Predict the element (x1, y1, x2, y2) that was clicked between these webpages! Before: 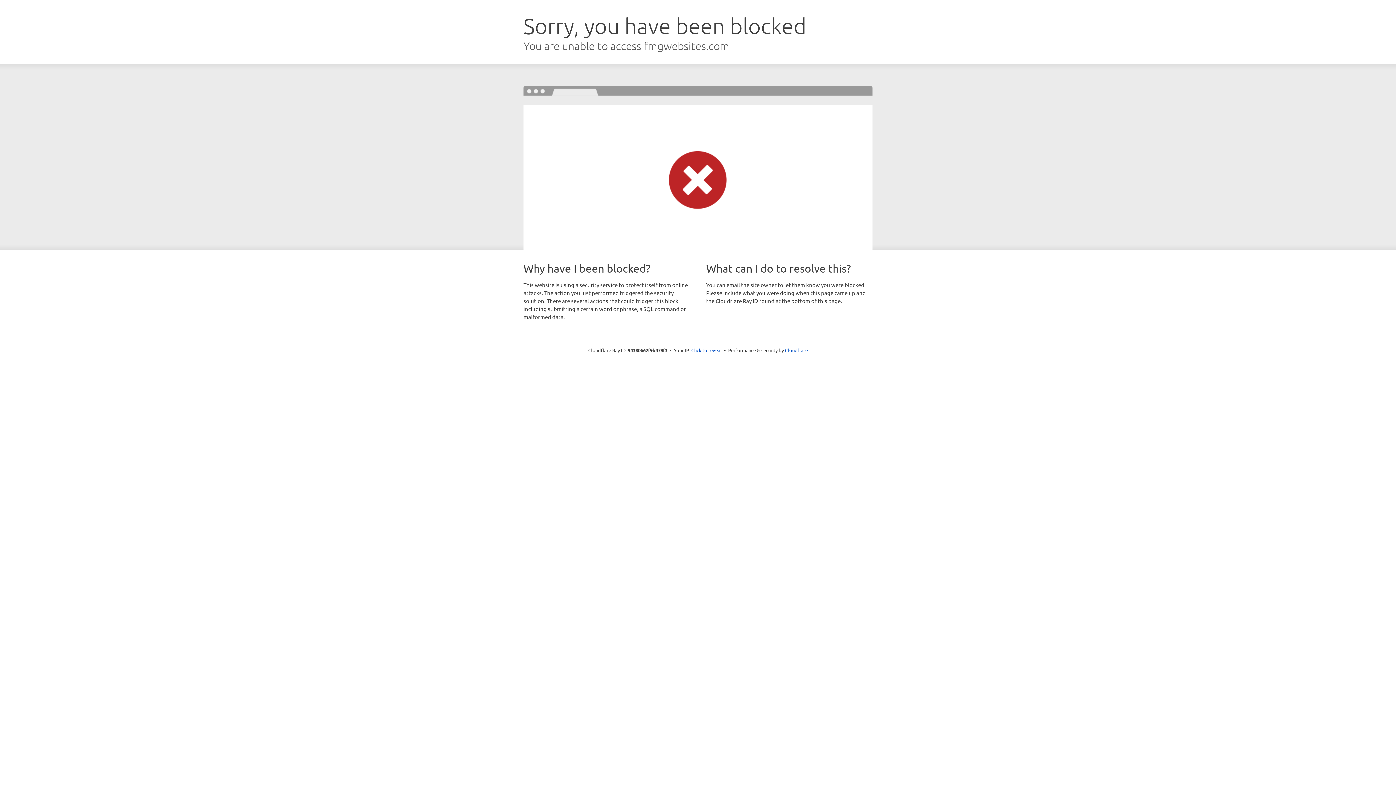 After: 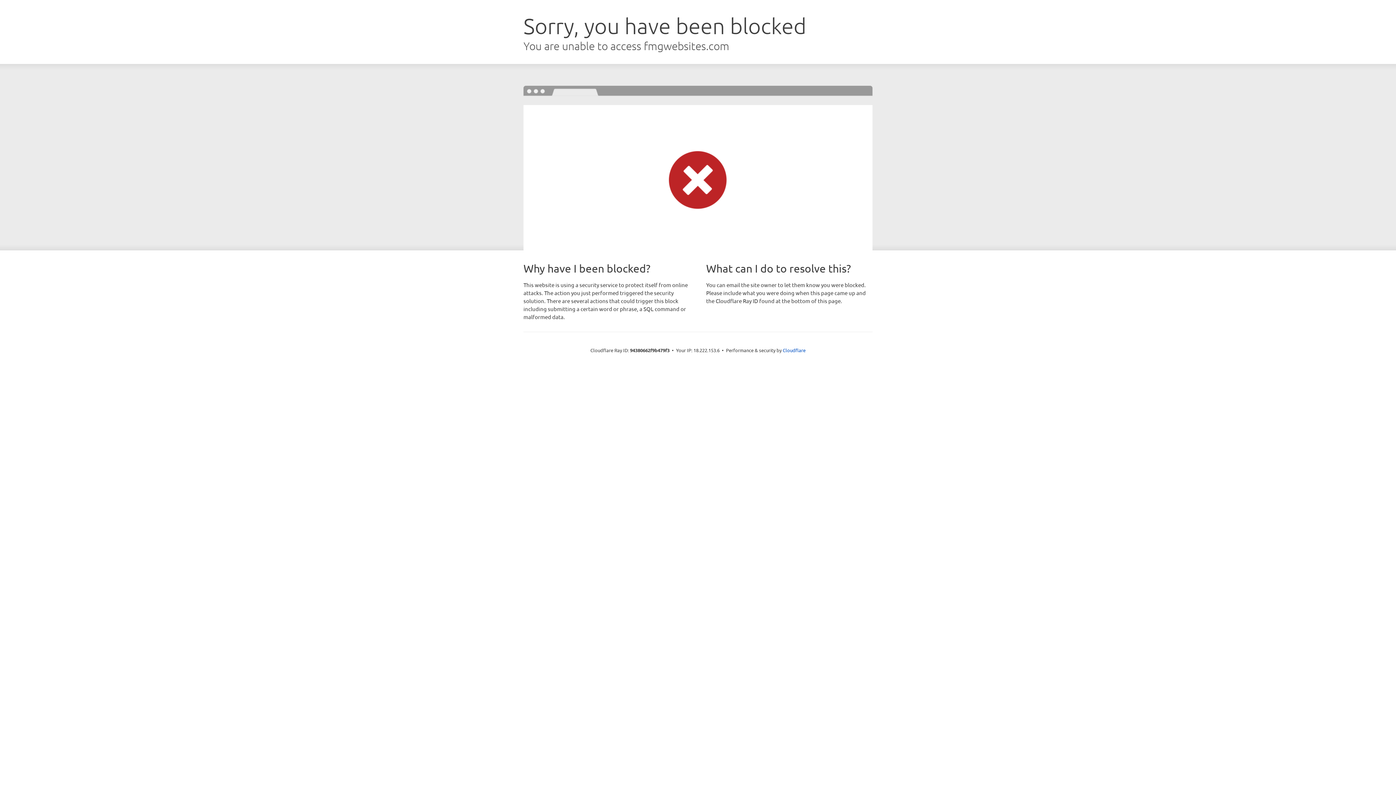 Action: bbox: (691, 346, 722, 353) label: Click to reveal